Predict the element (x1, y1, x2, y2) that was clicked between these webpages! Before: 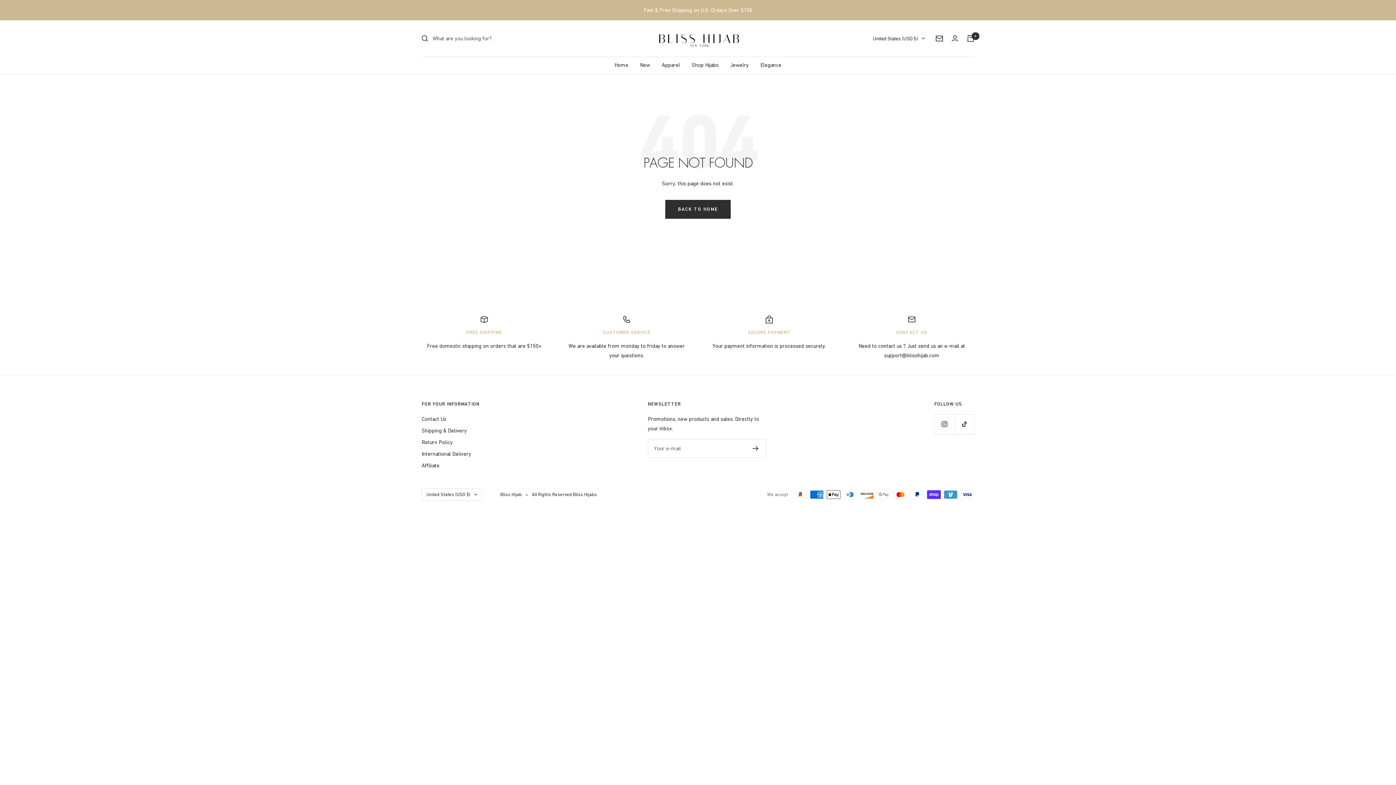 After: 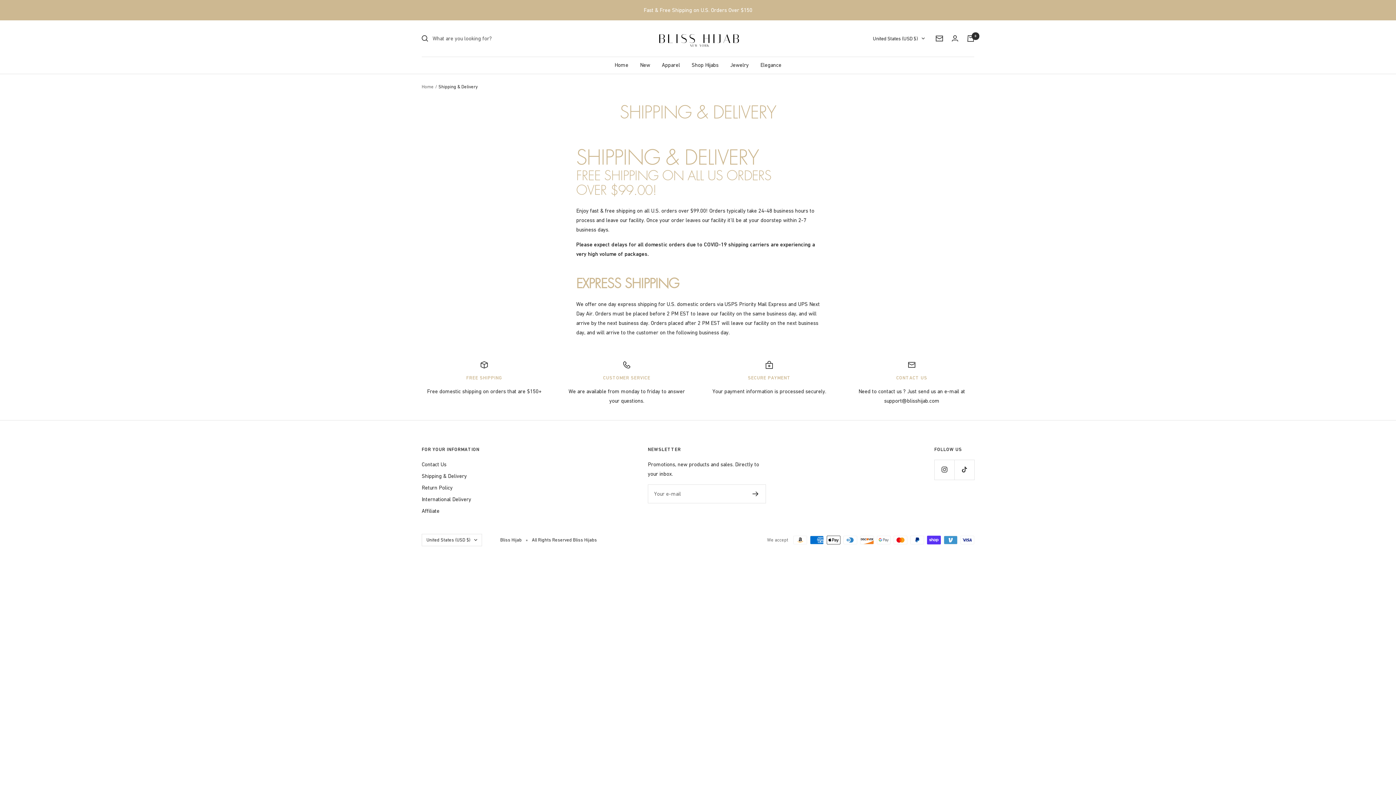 Action: label: Shipping & Delivery bbox: (421, 426, 466, 435)